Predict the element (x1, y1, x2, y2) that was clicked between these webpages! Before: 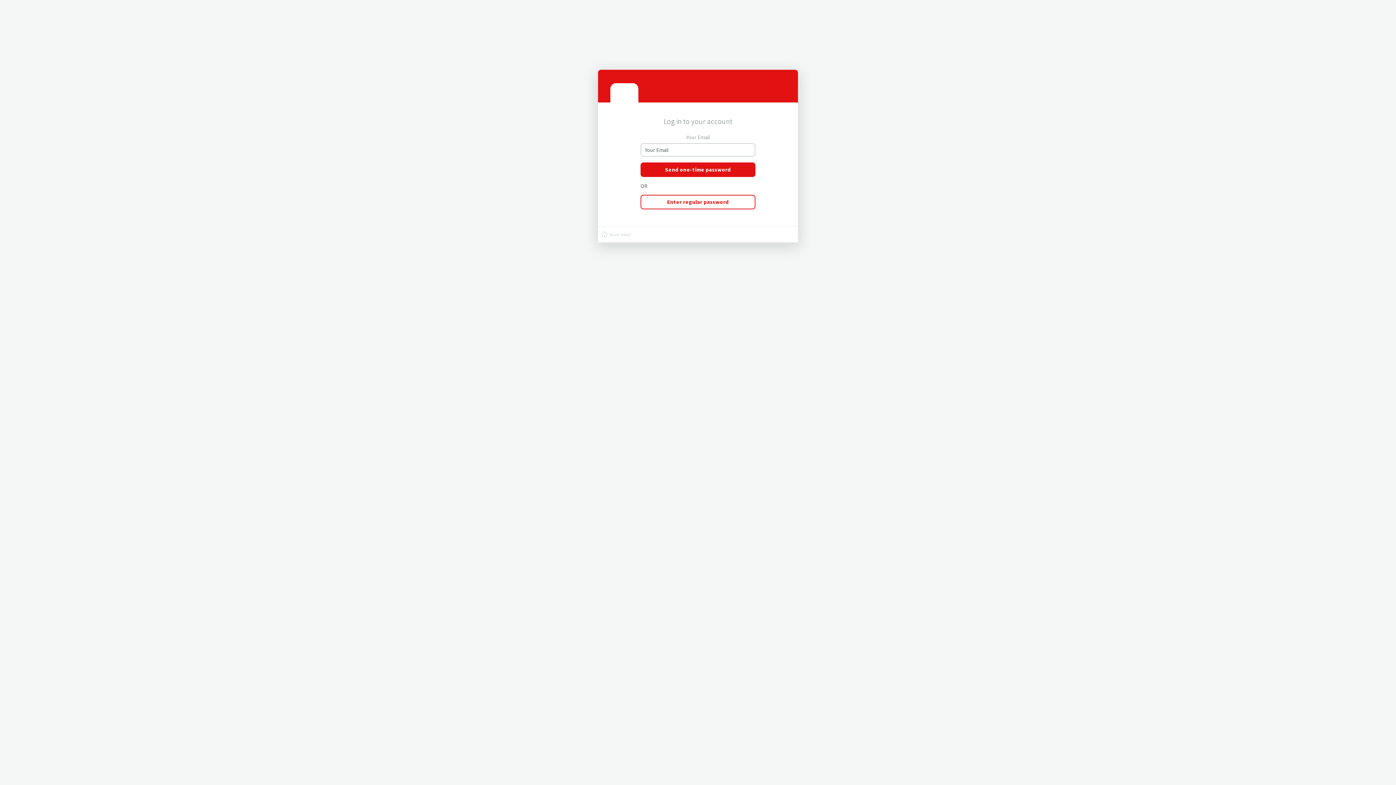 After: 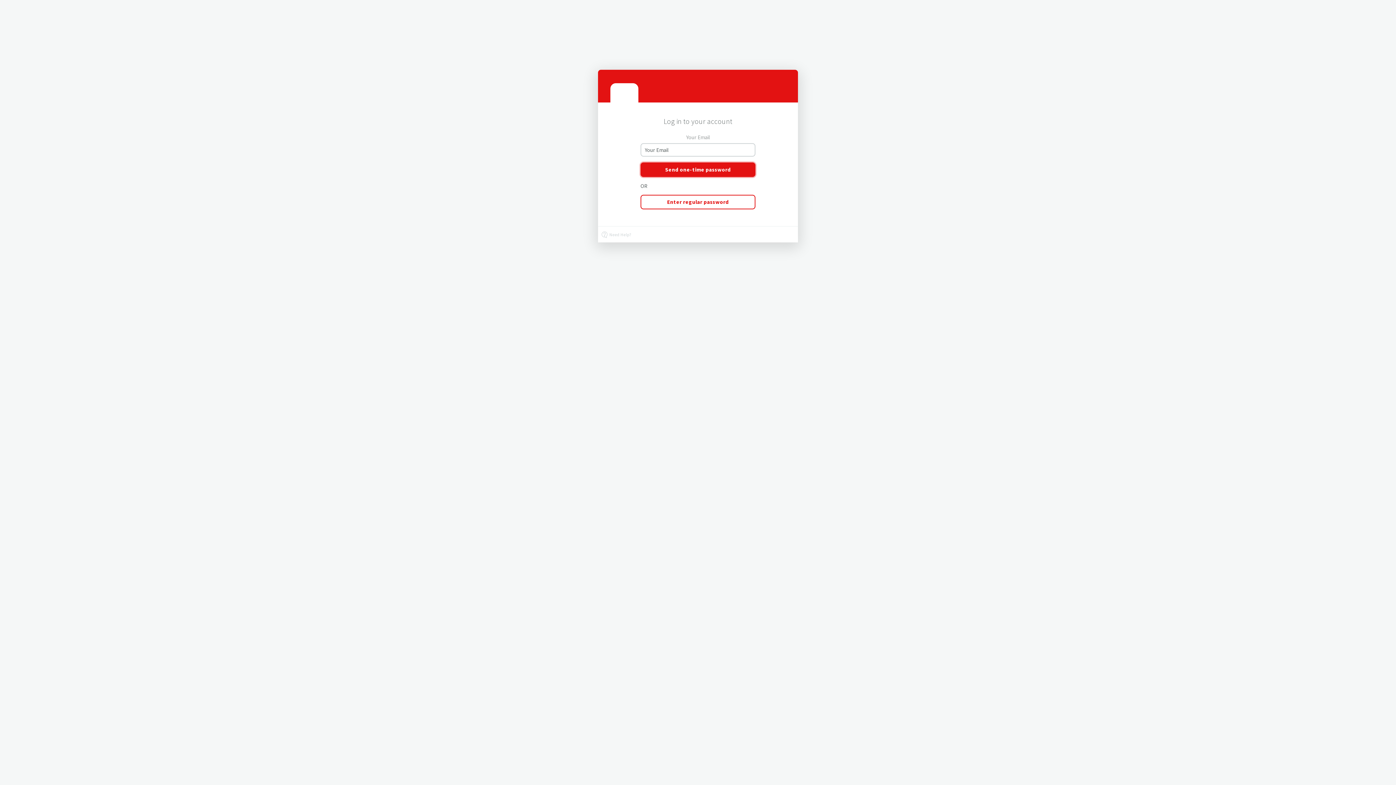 Action: bbox: (640, 162, 755, 177) label: Send one-time password